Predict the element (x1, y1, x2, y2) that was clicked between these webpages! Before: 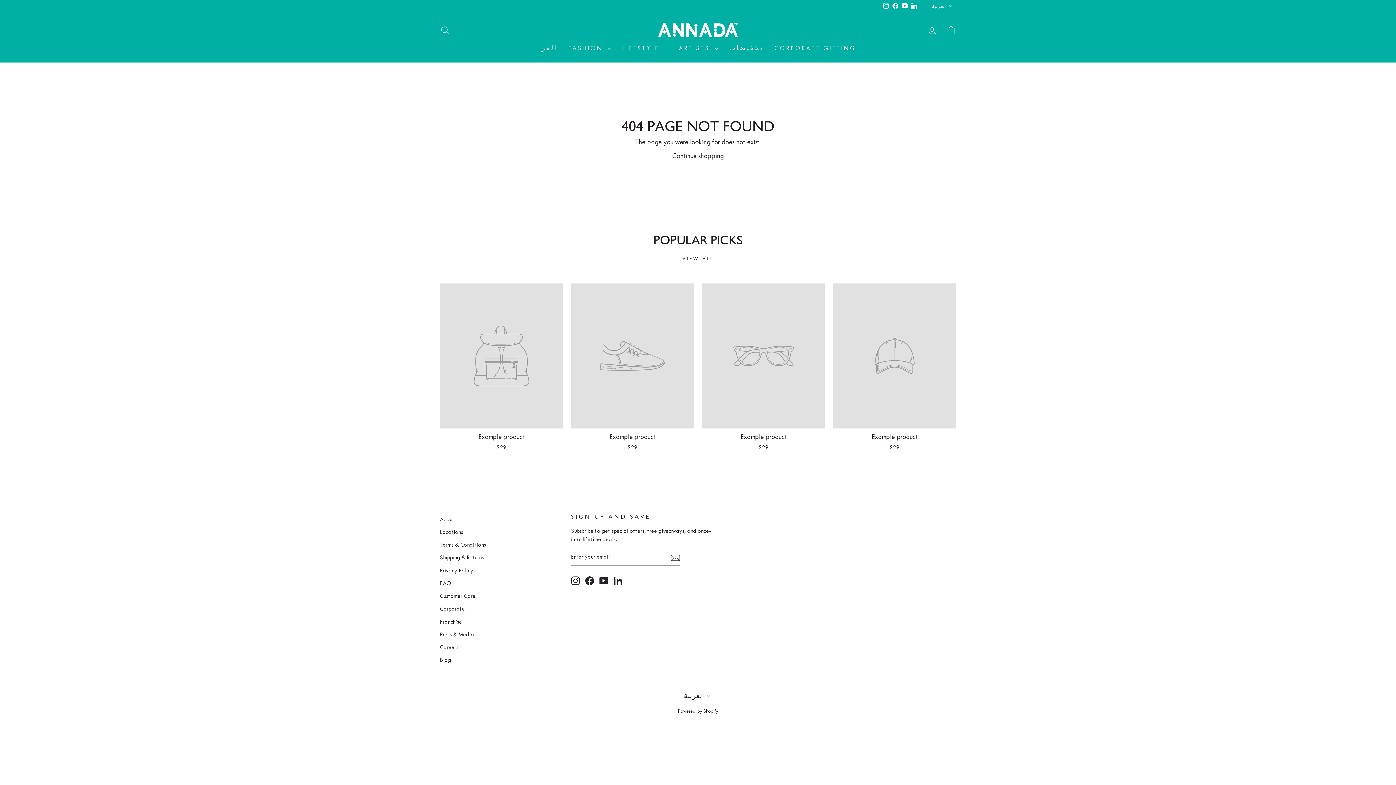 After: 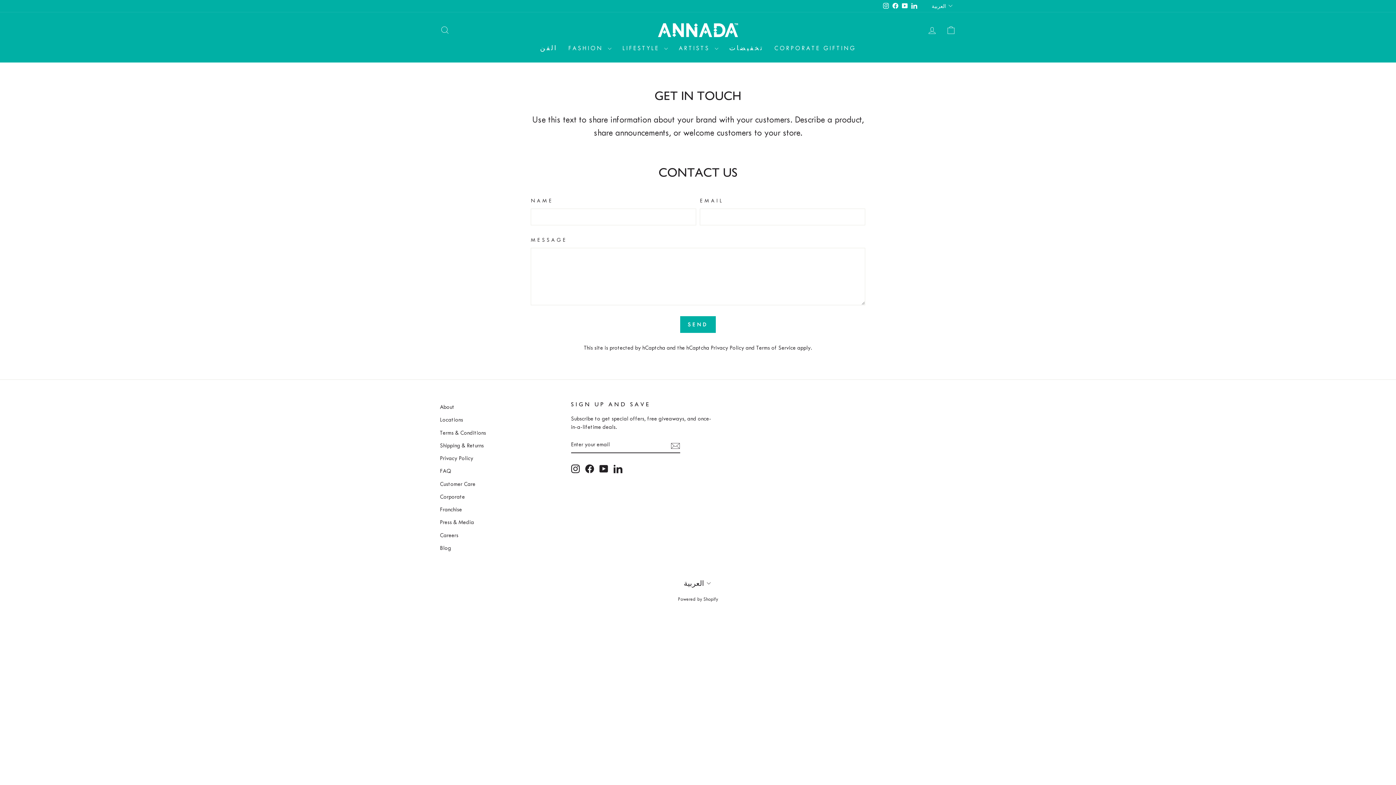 Action: bbox: (440, 590, 475, 602) label: Customer Care